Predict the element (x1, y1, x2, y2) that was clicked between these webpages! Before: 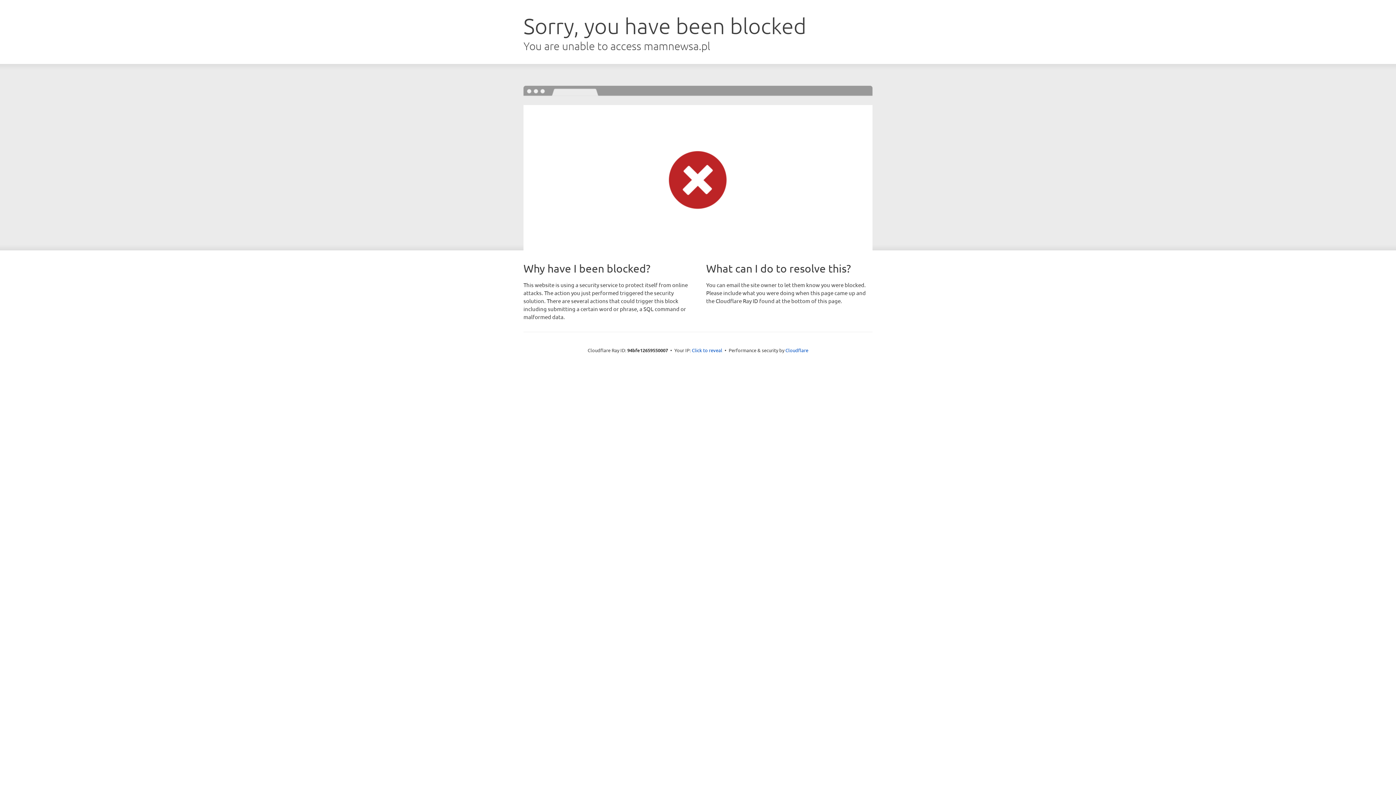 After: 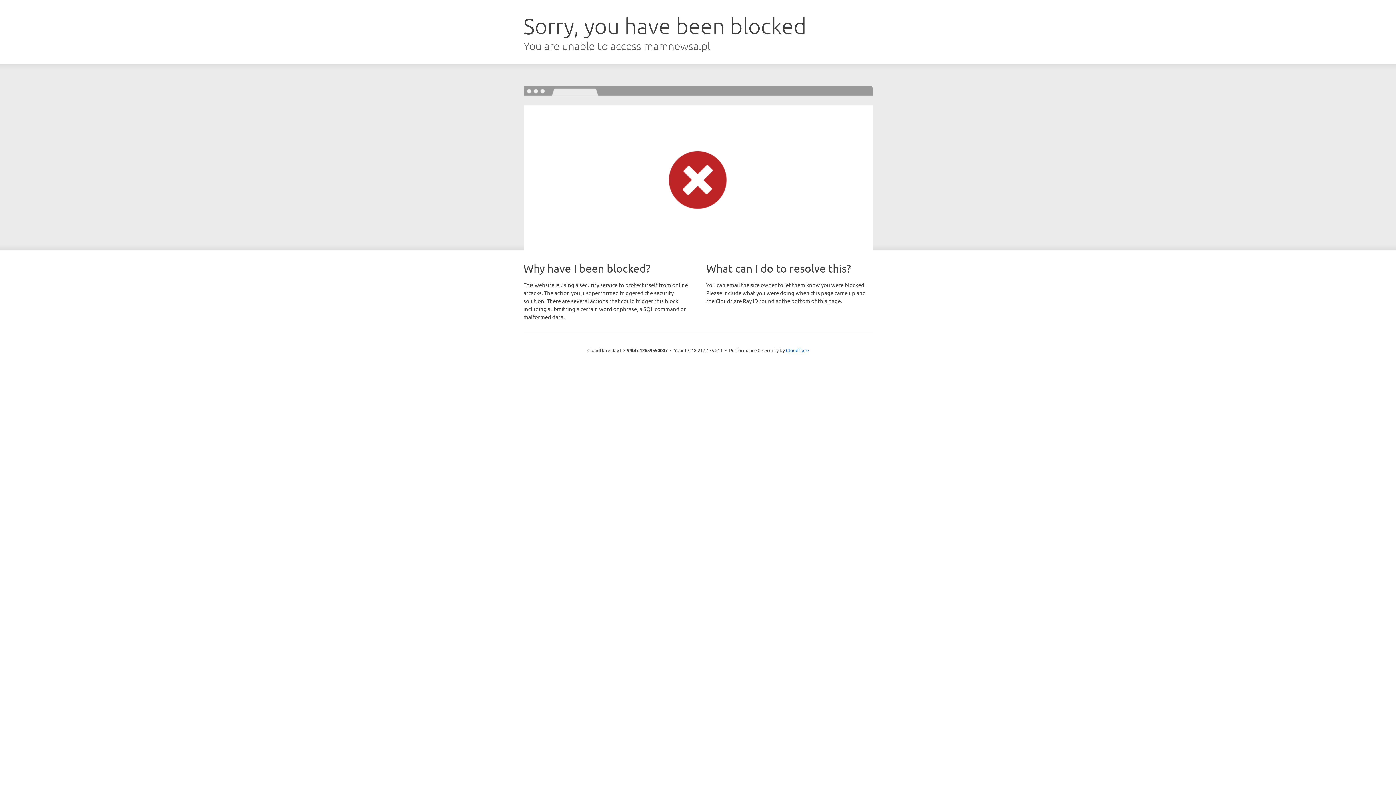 Action: bbox: (692, 346, 722, 353) label: Click to reveal